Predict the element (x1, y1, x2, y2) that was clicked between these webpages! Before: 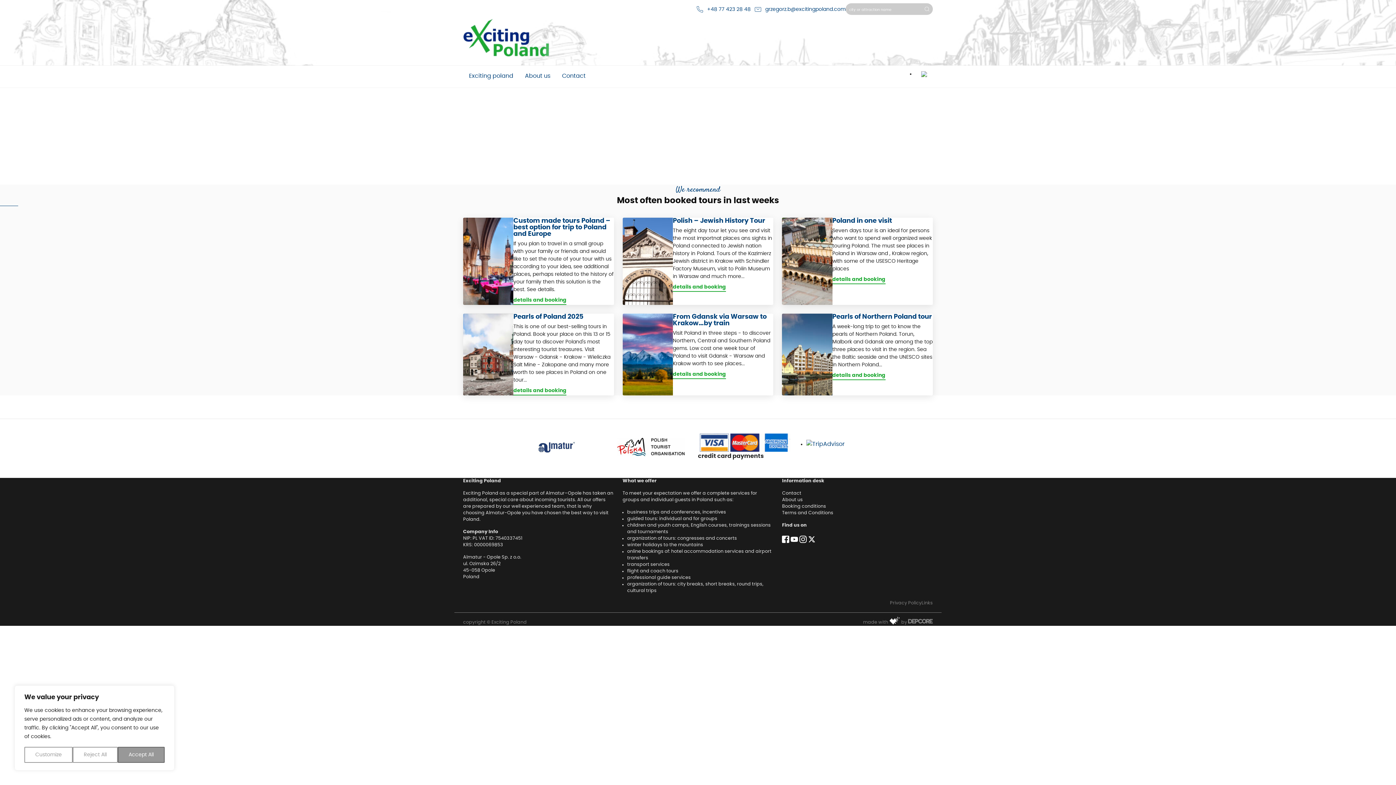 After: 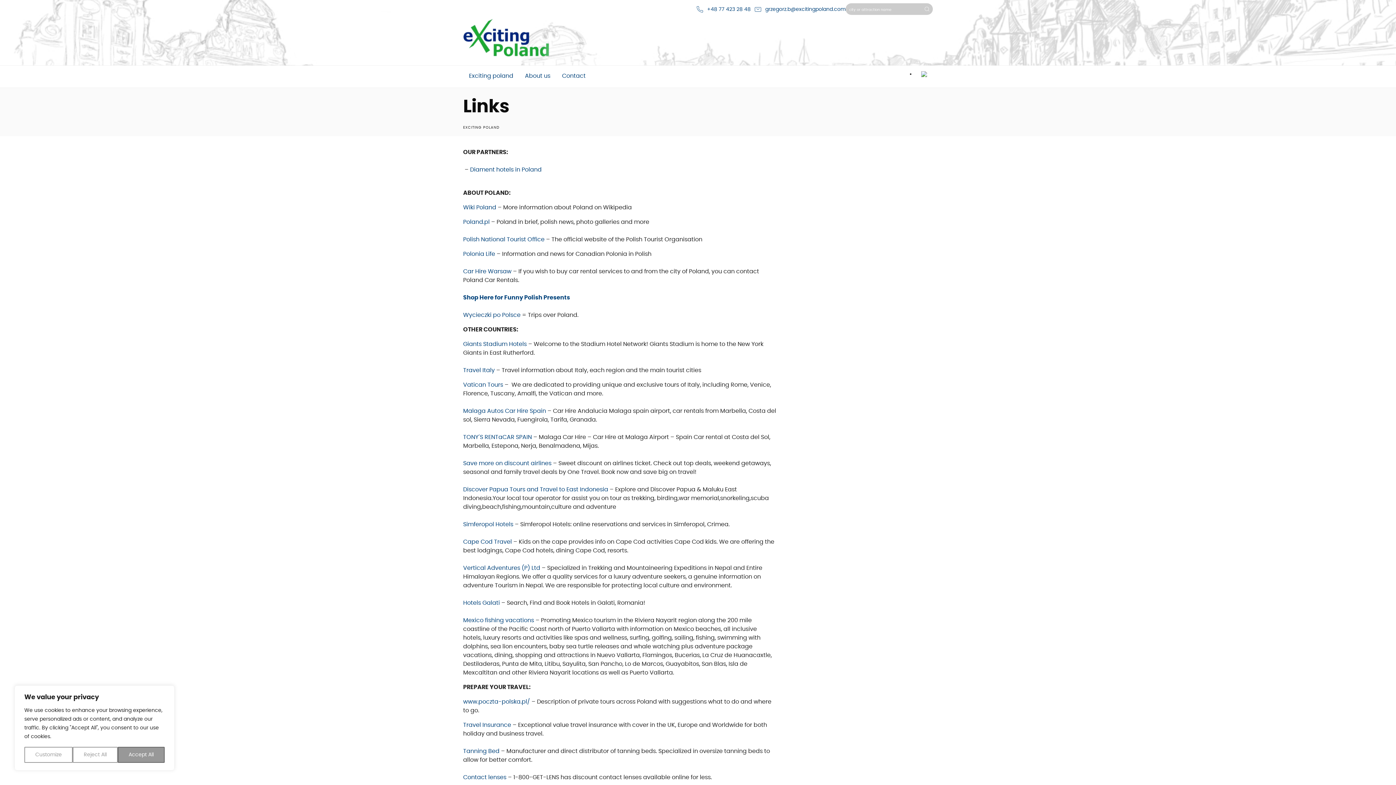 Action: bbox: (921, 600, 933, 606) label: Links